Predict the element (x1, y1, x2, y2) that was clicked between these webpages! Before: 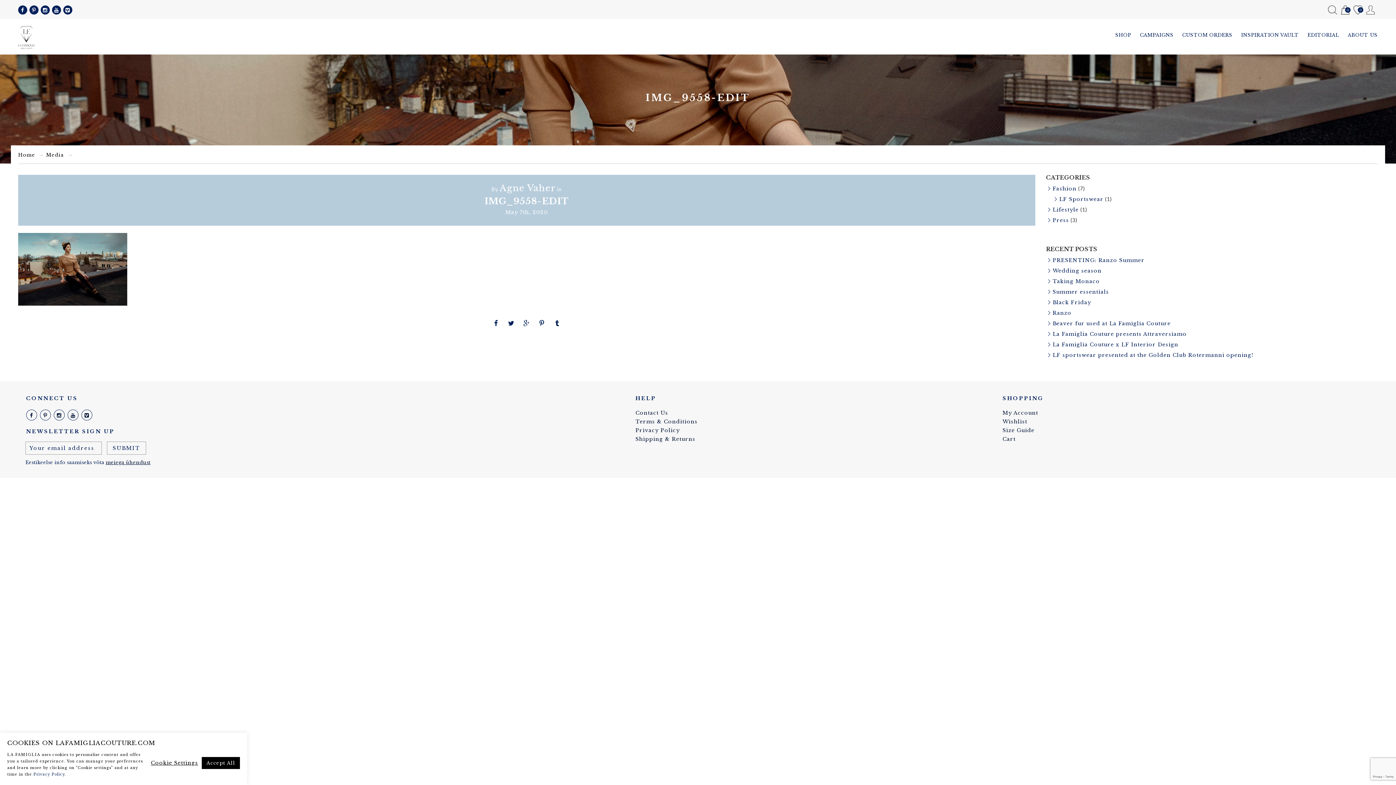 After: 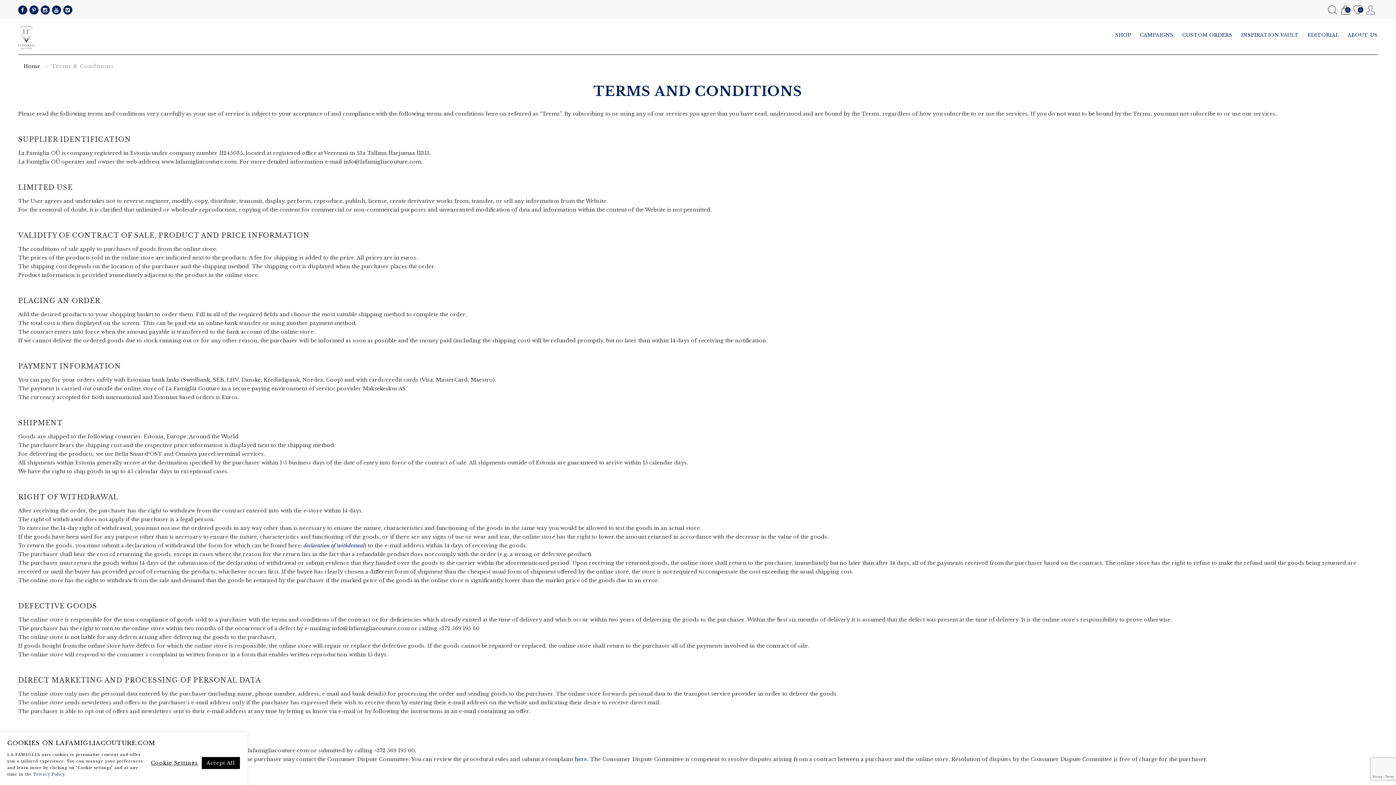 Action: bbox: (635, 418, 697, 425) label: Terms & Conditions